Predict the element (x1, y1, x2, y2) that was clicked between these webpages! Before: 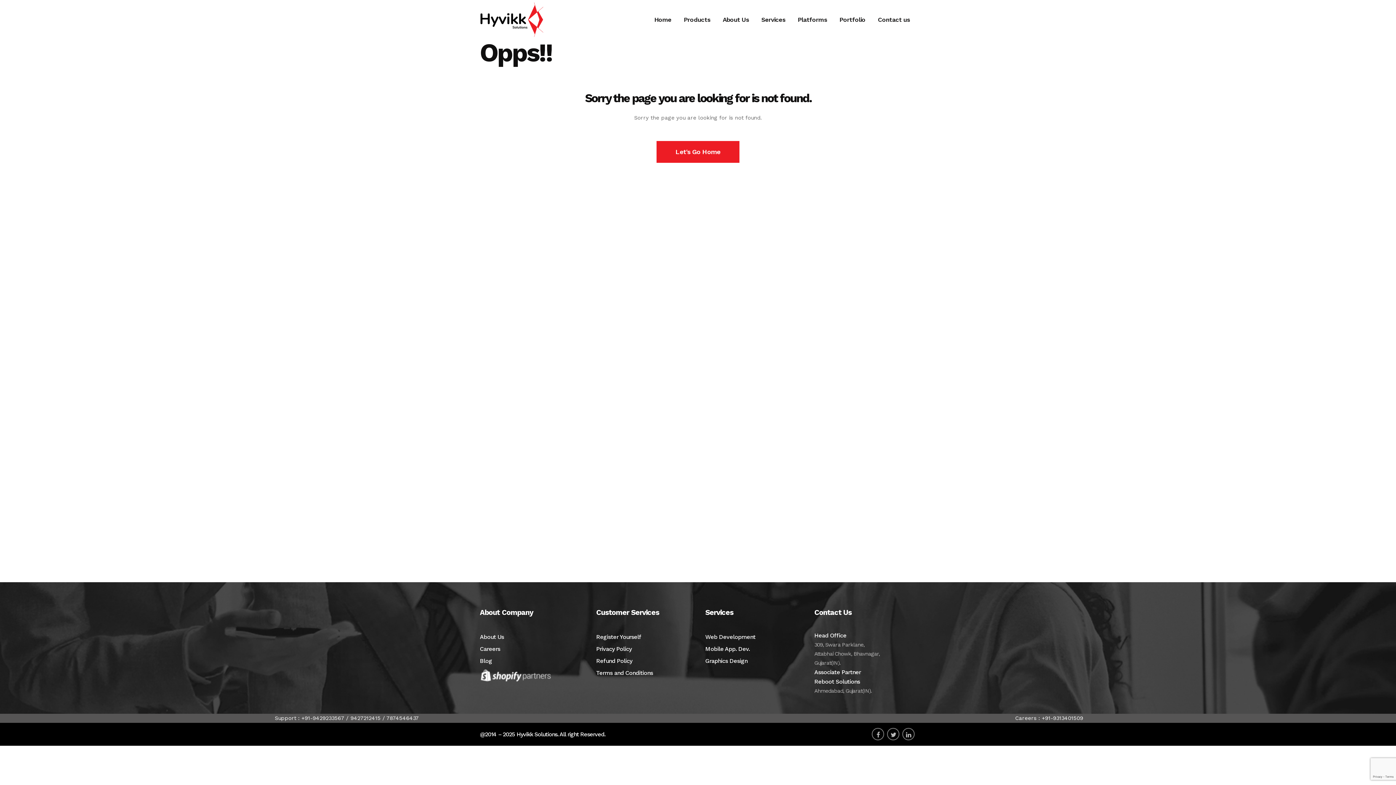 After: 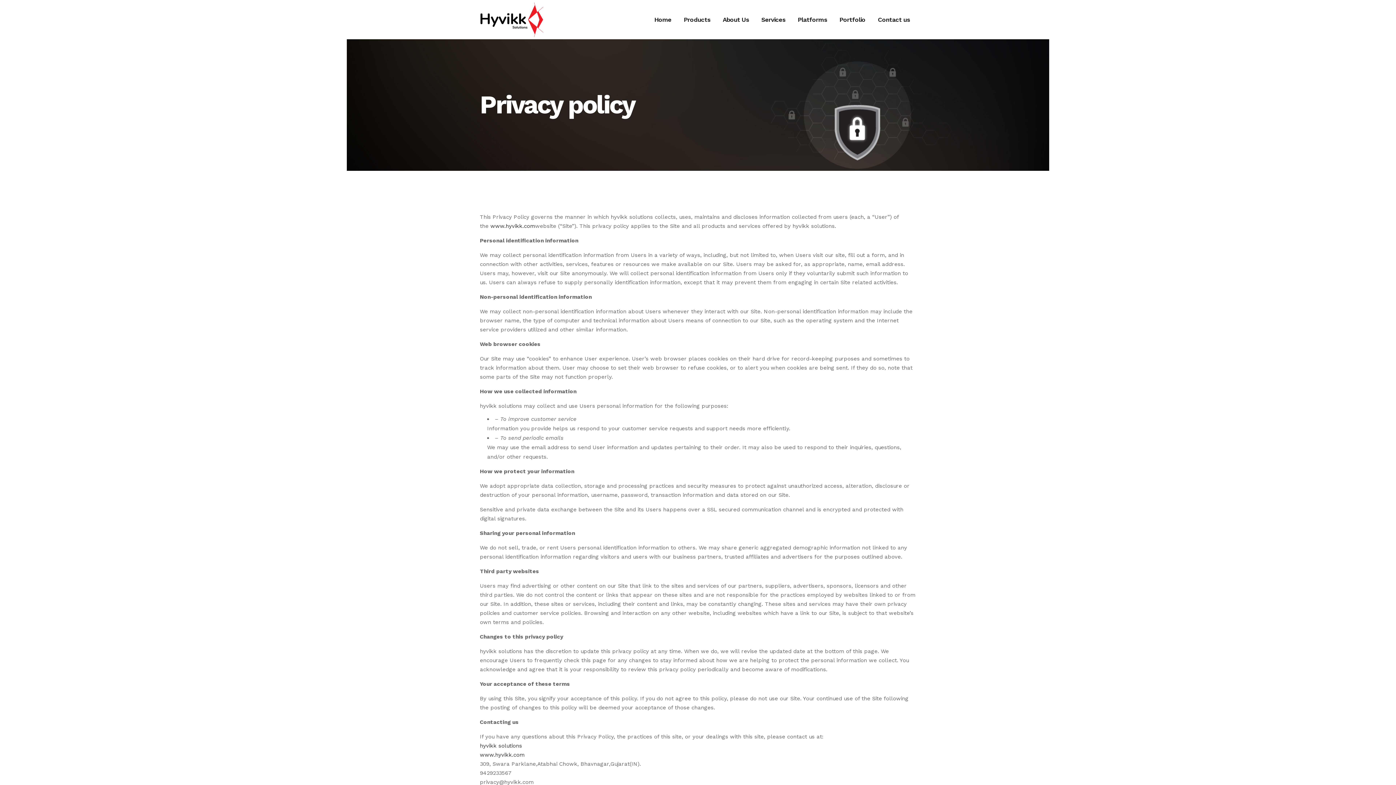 Action: bbox: (596, 645, 631, 652) label: Privacy Policy